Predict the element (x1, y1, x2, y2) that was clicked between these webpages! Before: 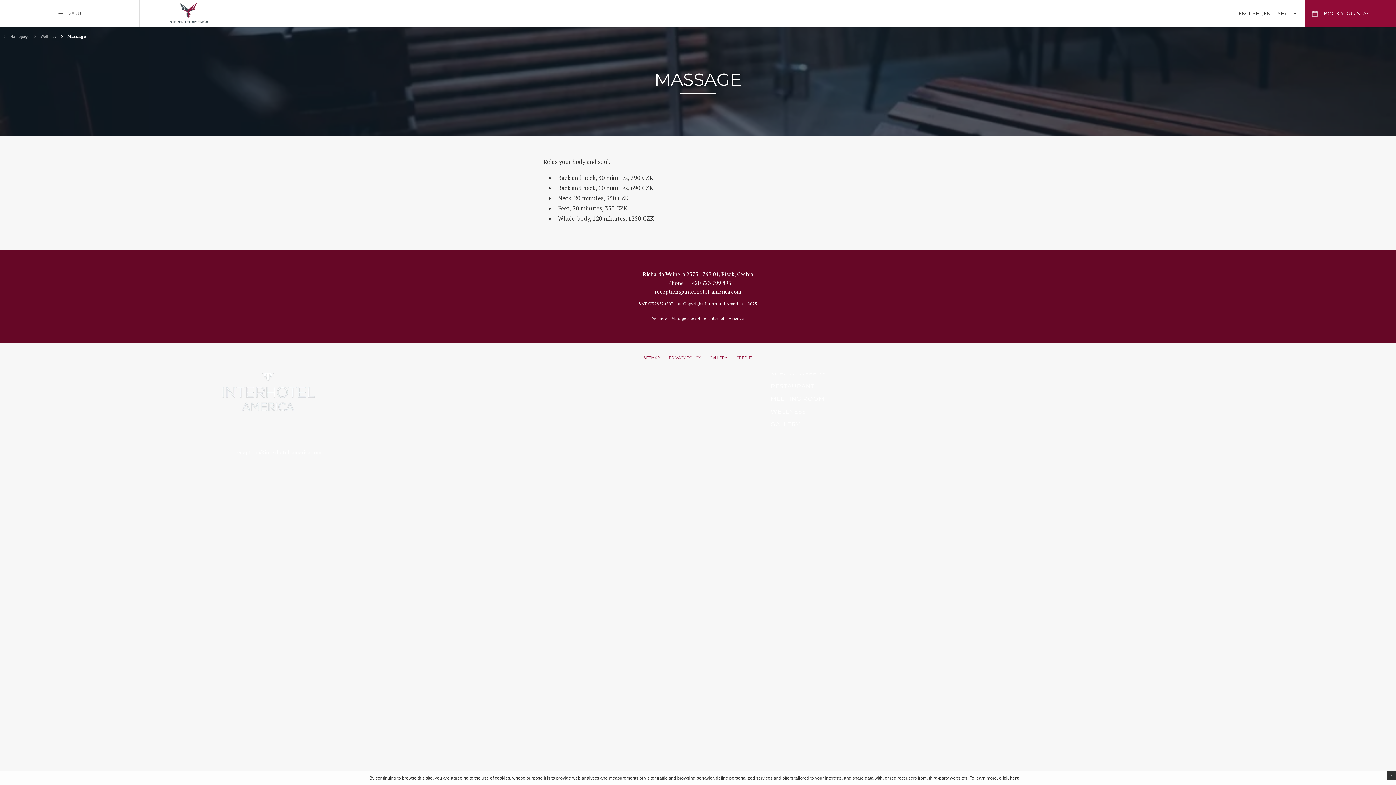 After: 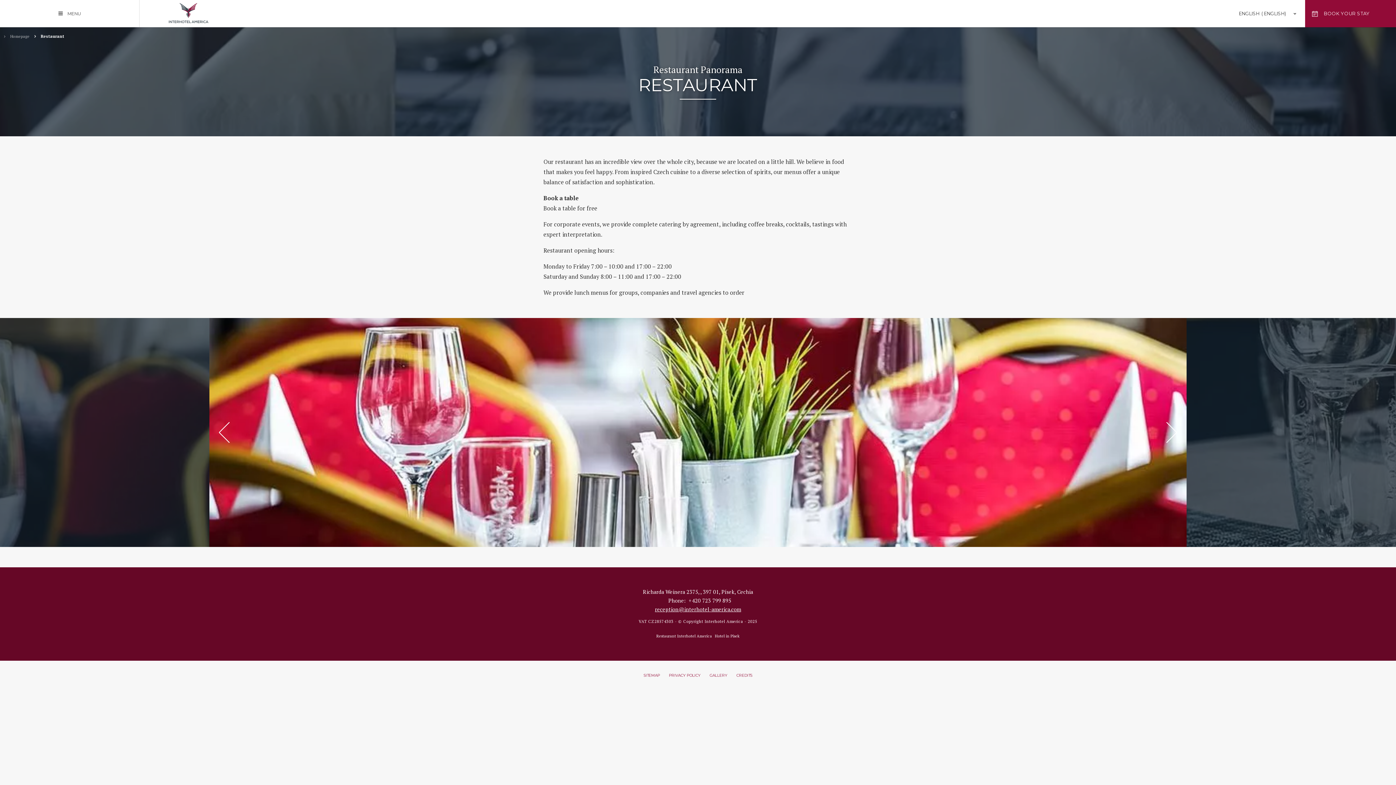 Action: bbox: (765, 380, 821, 392) label: RESTAURANT